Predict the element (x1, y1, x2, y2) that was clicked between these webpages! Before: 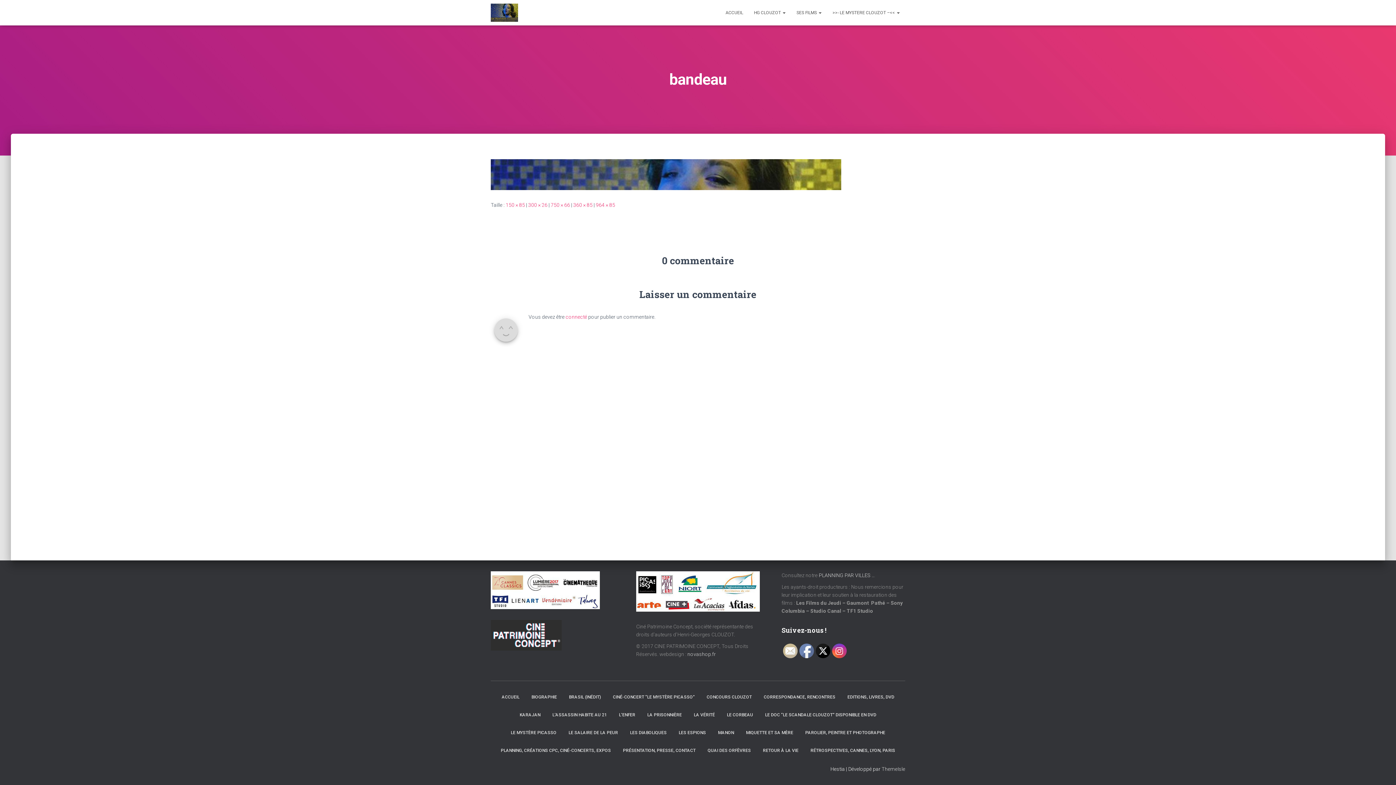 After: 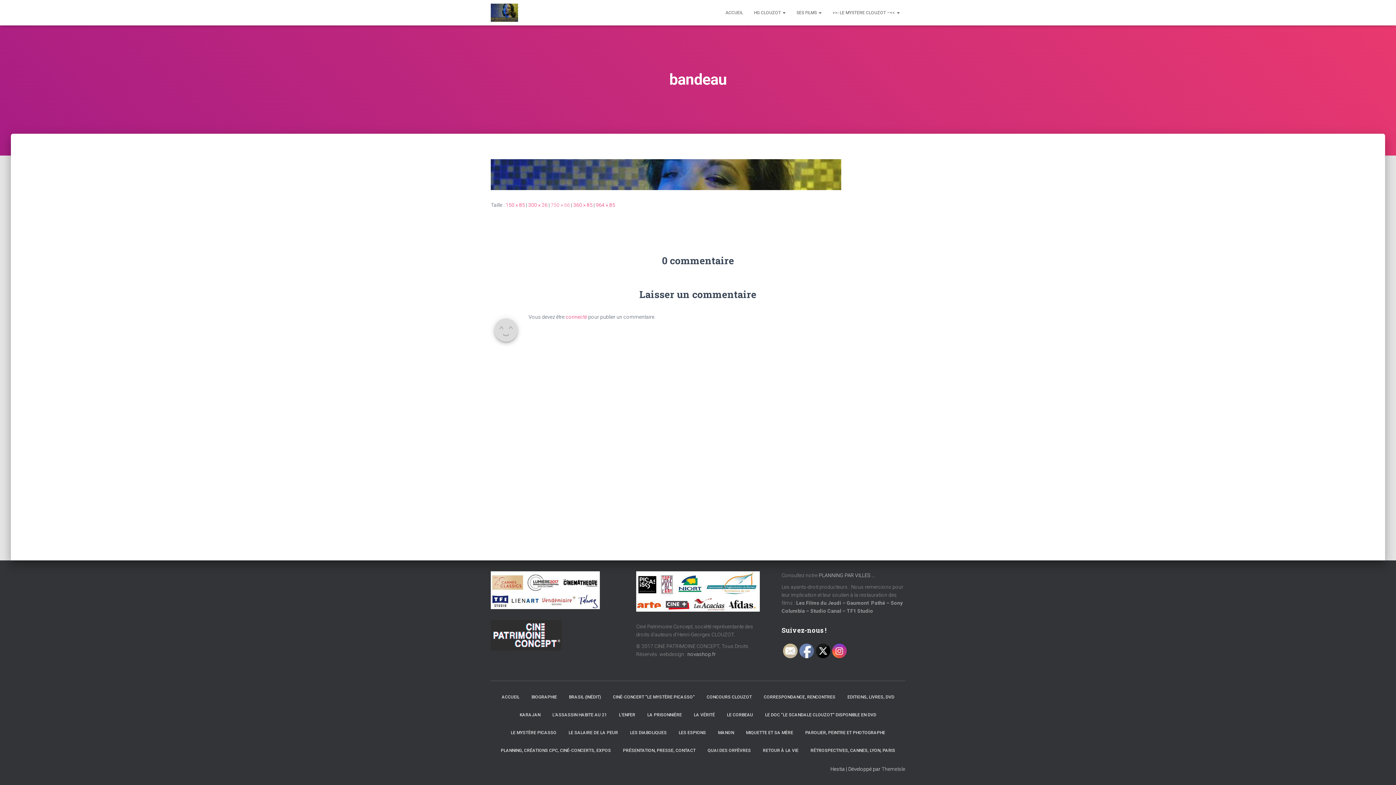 Action: label: 750 × 66 bbox: (550, 202, 570, 207)